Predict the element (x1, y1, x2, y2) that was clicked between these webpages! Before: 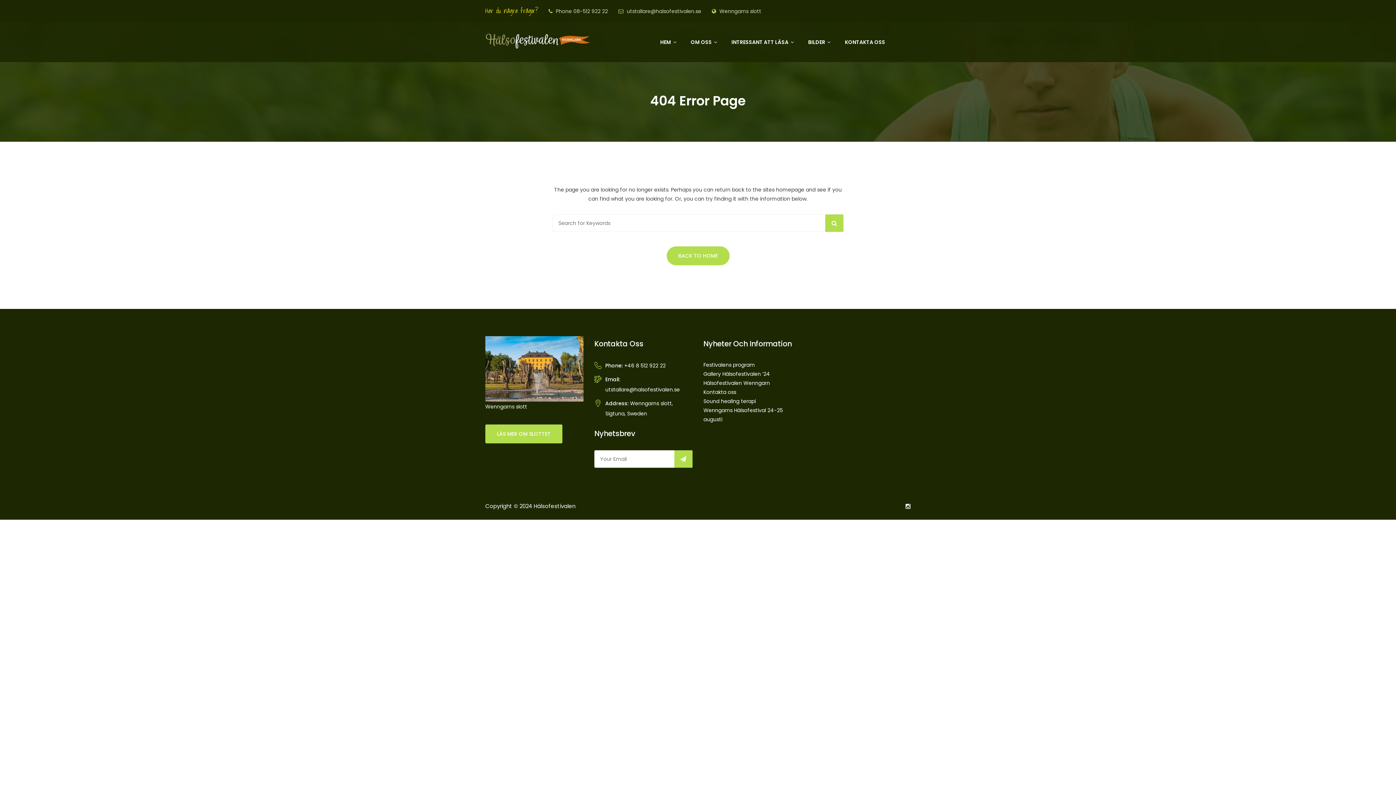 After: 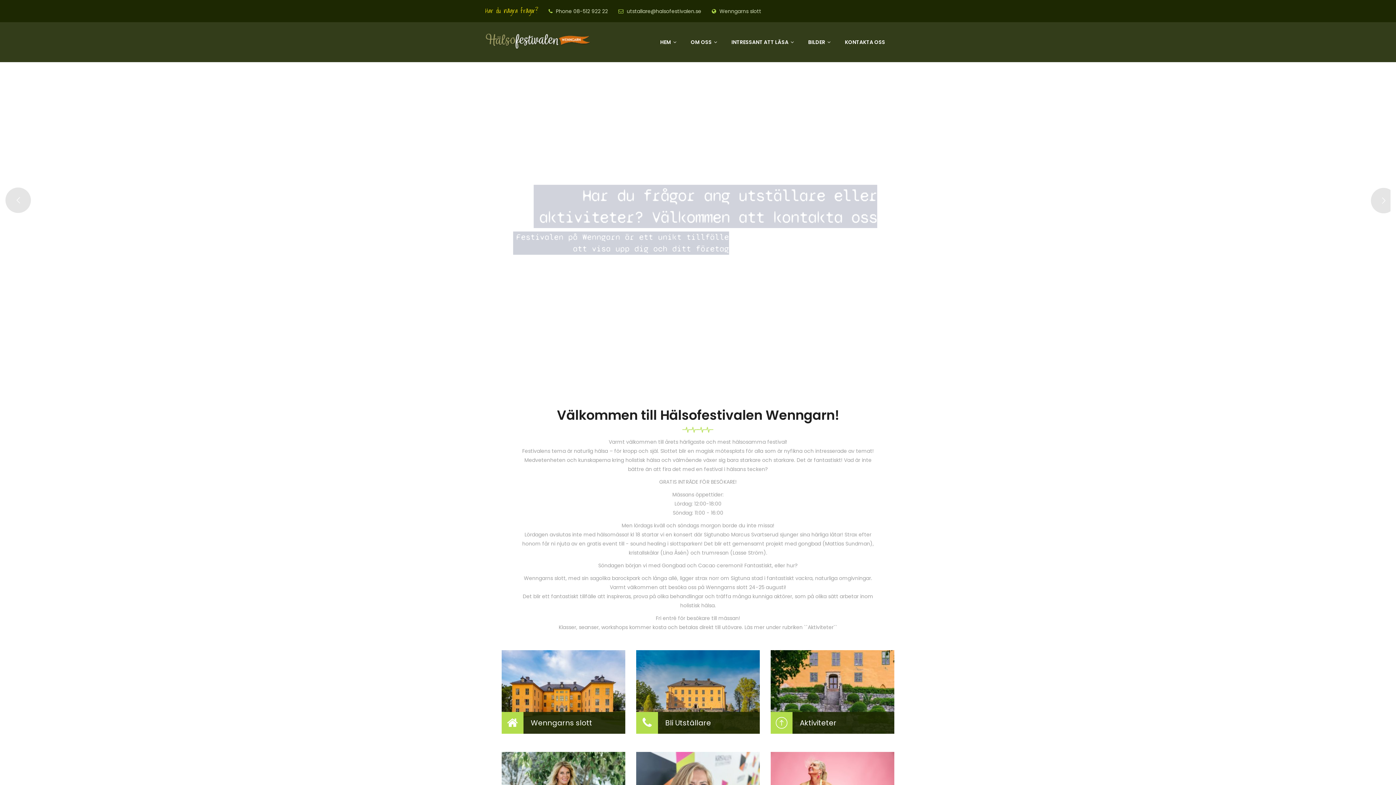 Action: bbox: (666, 246, 729, 265) label: BACK TO HOME